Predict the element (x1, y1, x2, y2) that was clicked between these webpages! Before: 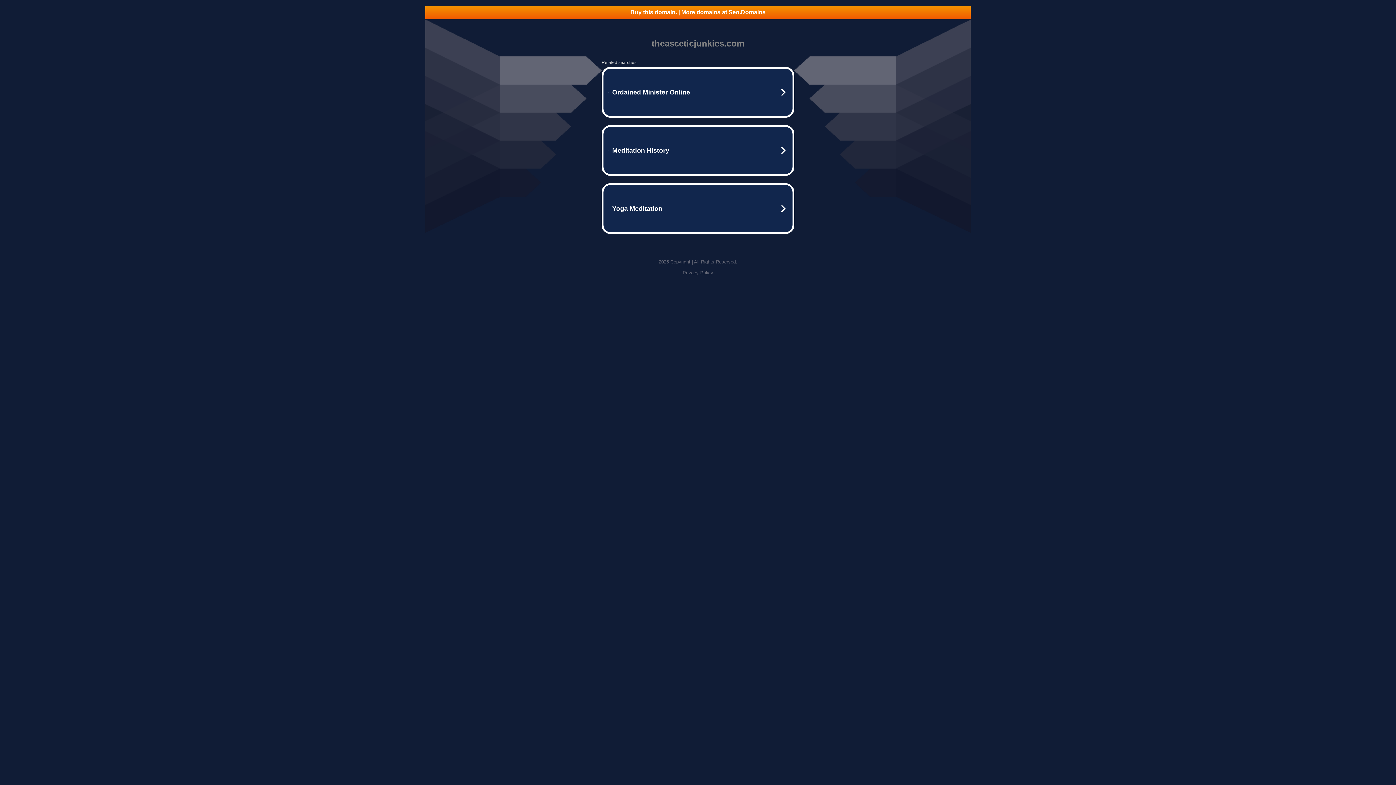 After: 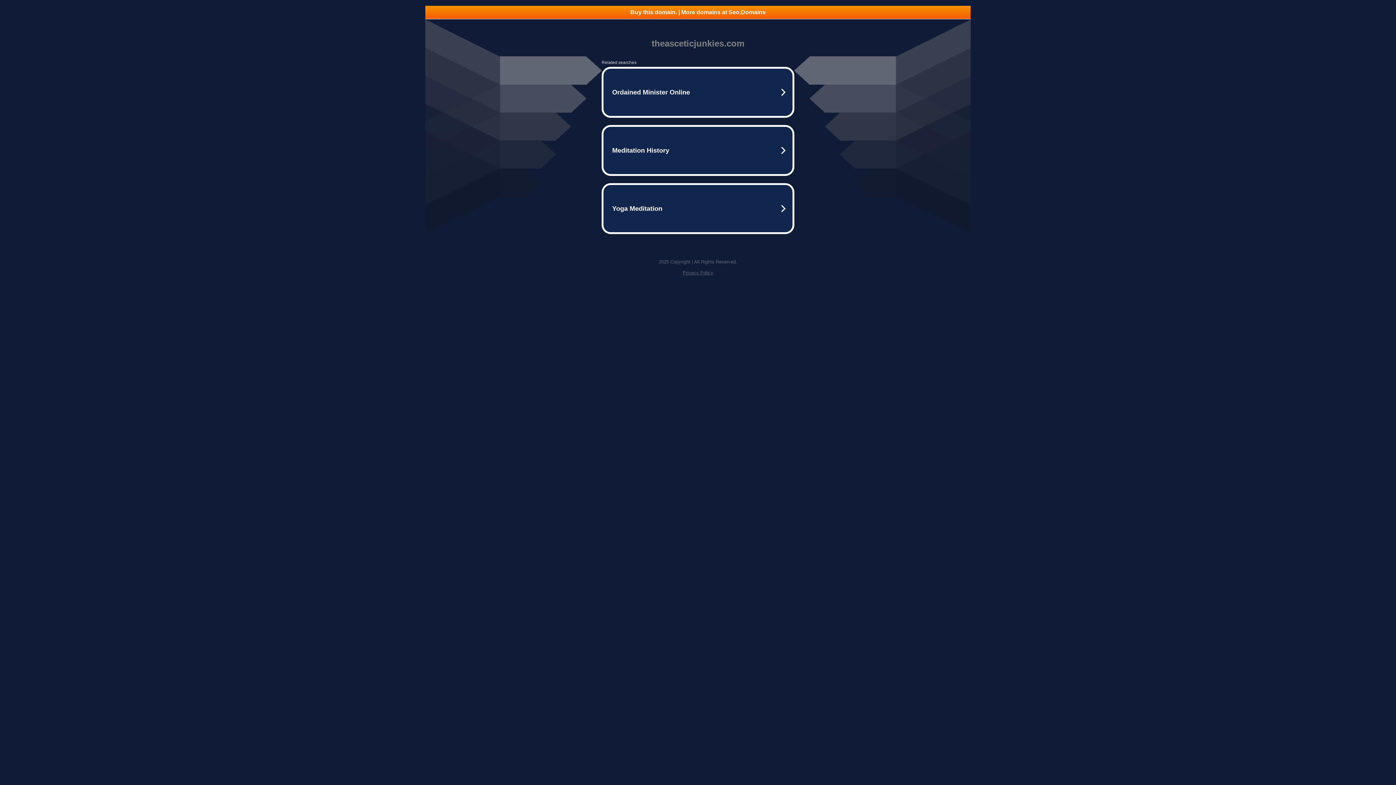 Action: bbox: (682, 270, 713, 275) label: Privacy Policy